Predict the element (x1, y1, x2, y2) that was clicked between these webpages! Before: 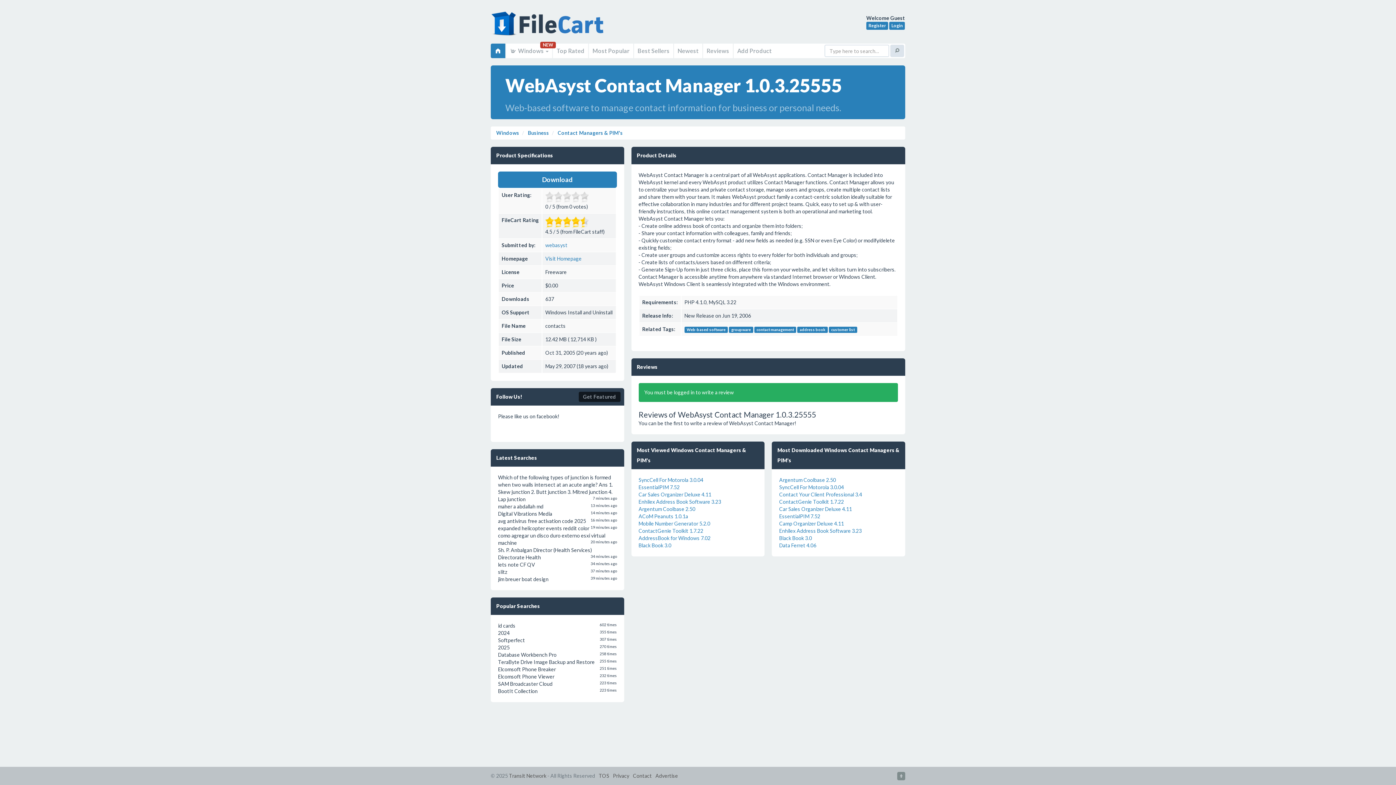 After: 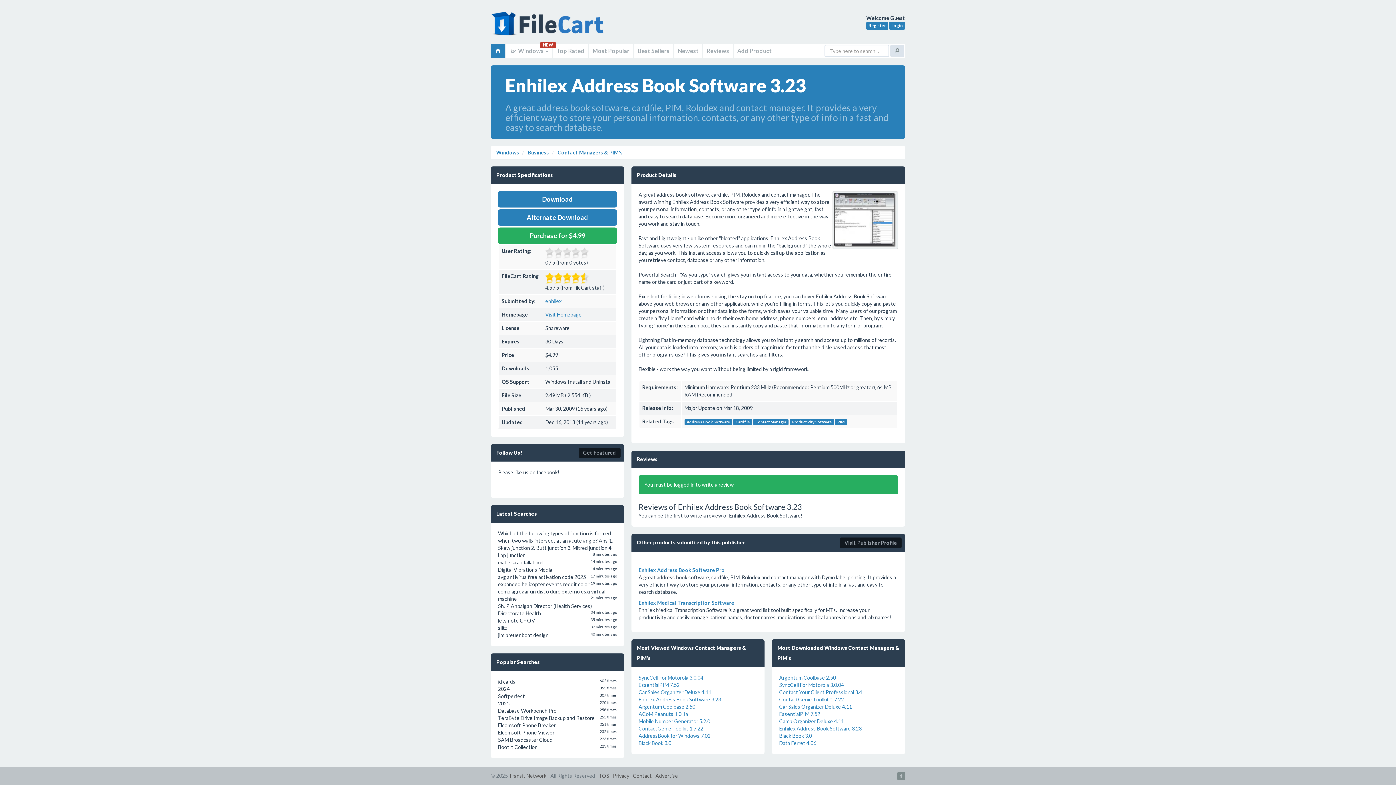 Action: label: Enhilex Address Book Software 3.23 bbox: (638, 498, 721, 505)